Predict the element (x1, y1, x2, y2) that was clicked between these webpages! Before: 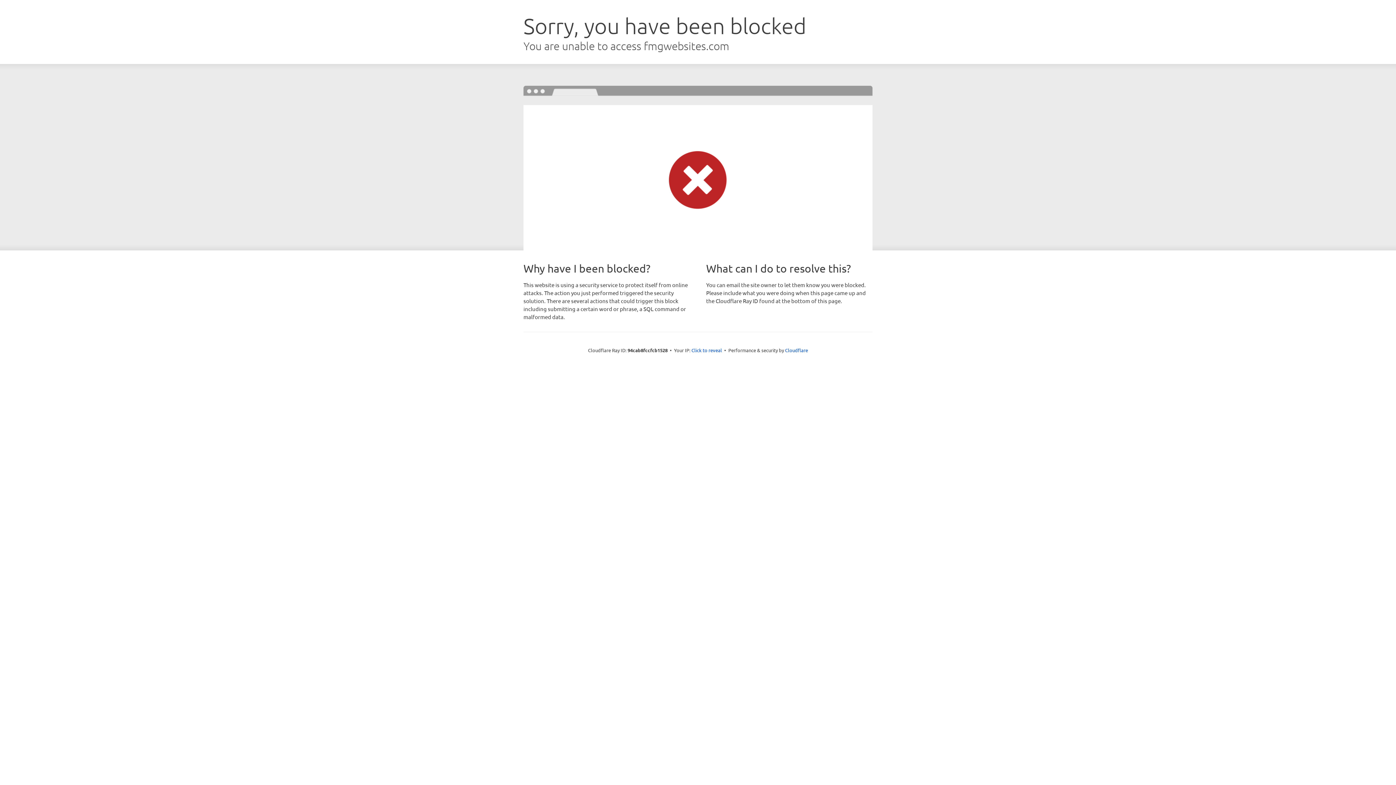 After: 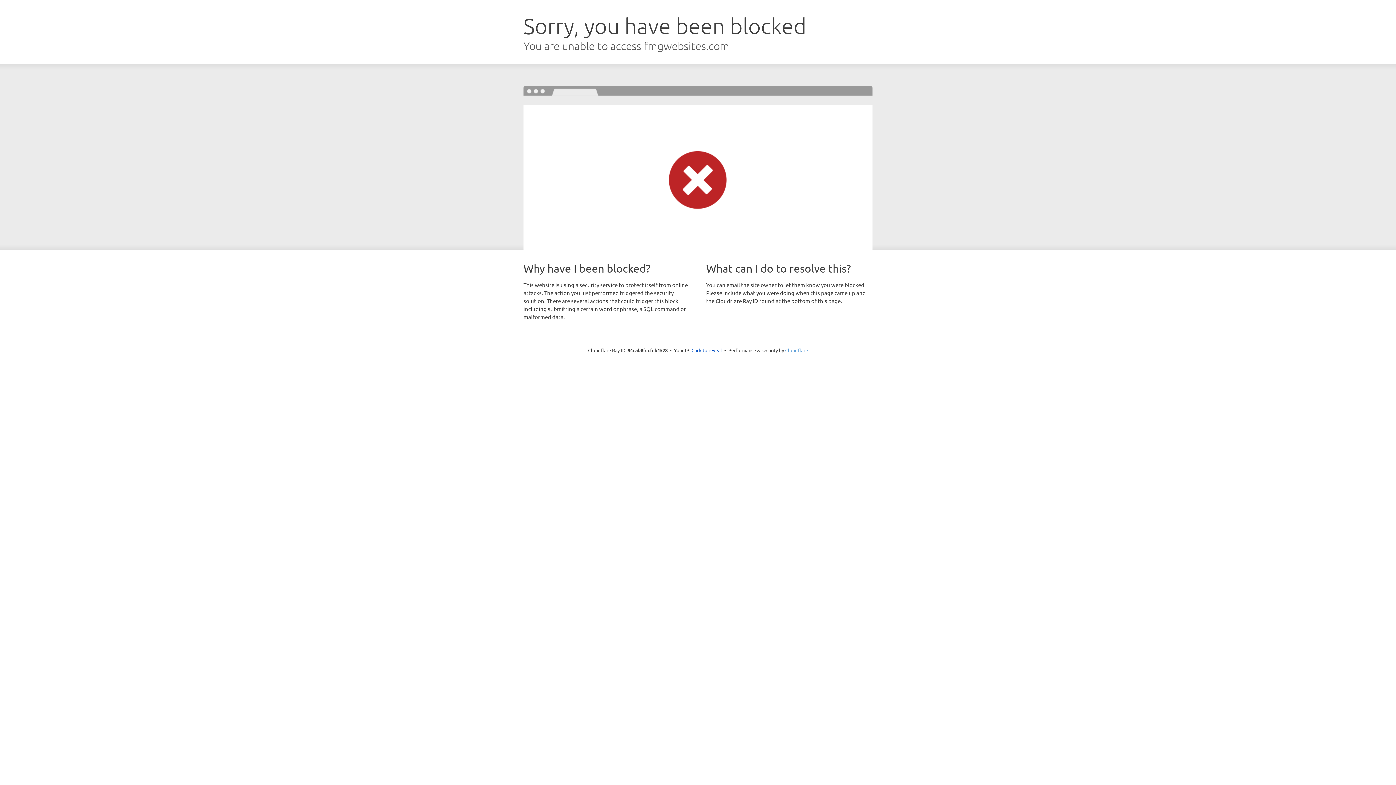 Action: label: Cloudflare bbox: (785, 347, 808, 353)